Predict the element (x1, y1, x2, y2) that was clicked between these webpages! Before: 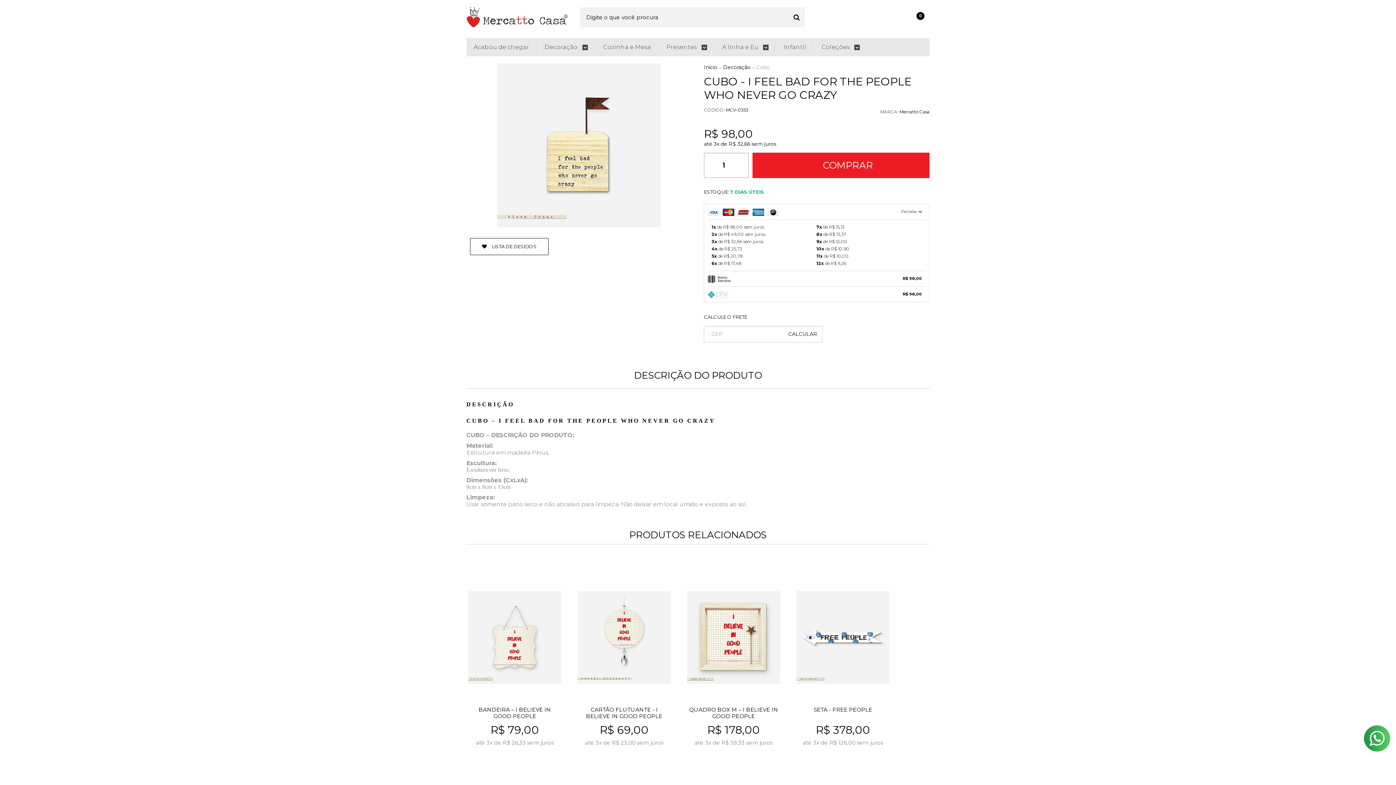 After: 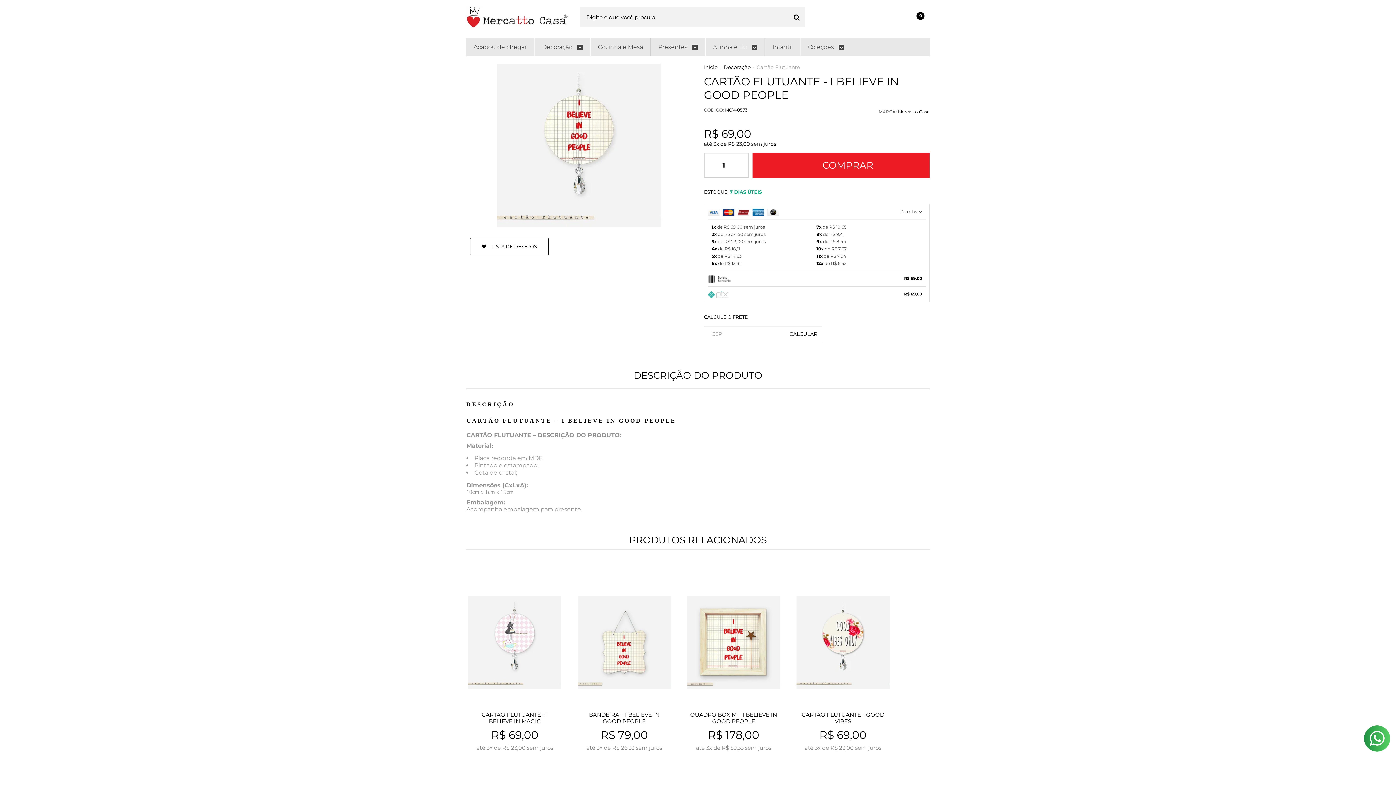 Action: bbox: (574, 570, 674, 786)